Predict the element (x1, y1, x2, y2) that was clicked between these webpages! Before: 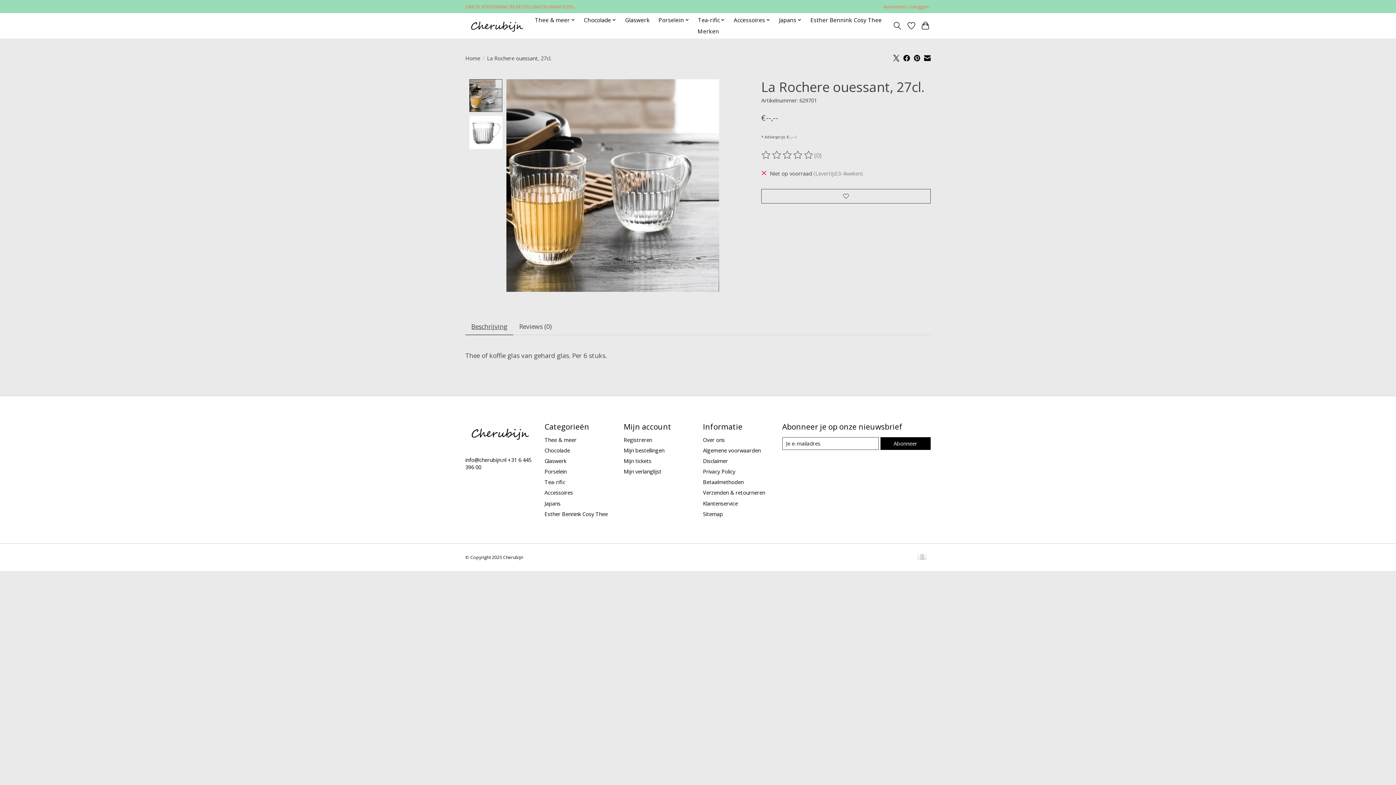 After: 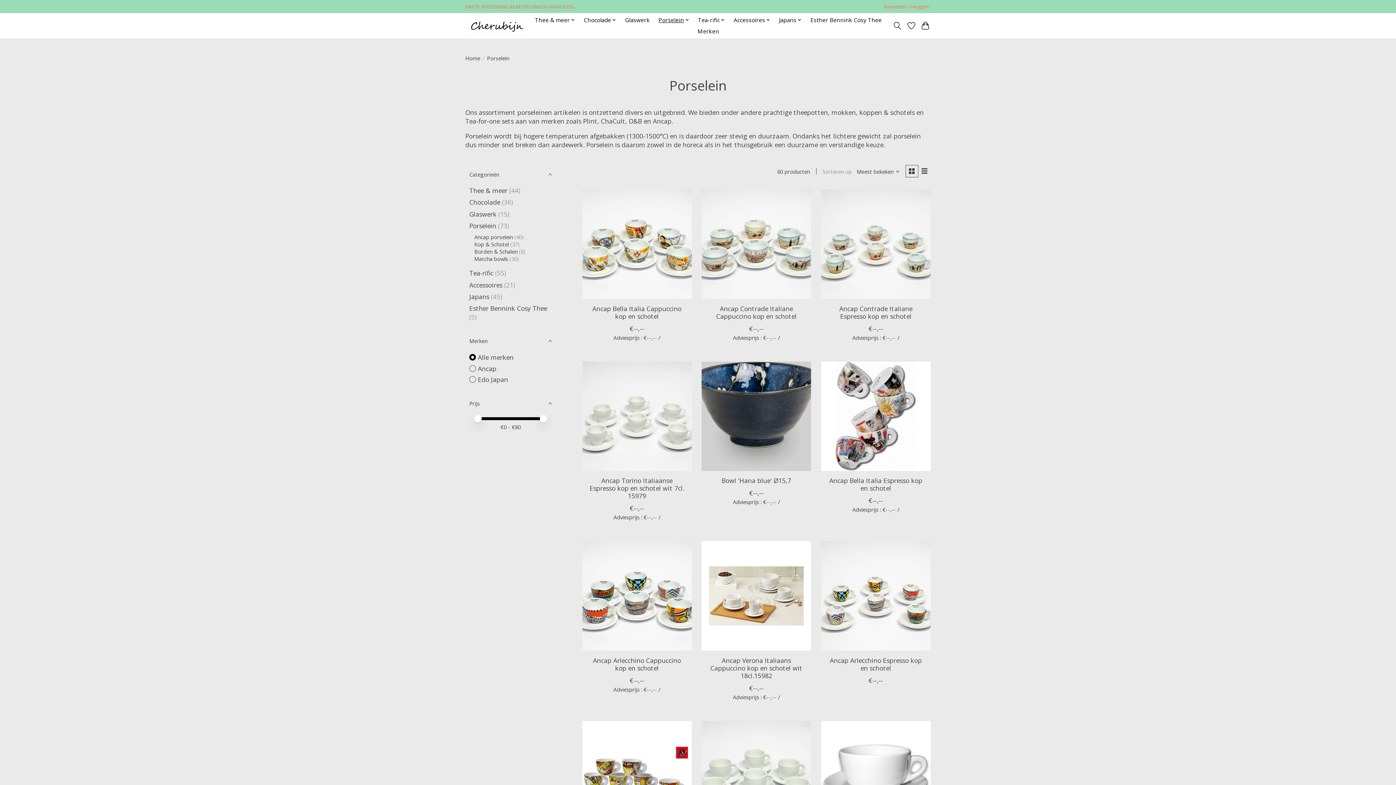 Action: bbox: (656, 14, 692, 25) label: Porselein